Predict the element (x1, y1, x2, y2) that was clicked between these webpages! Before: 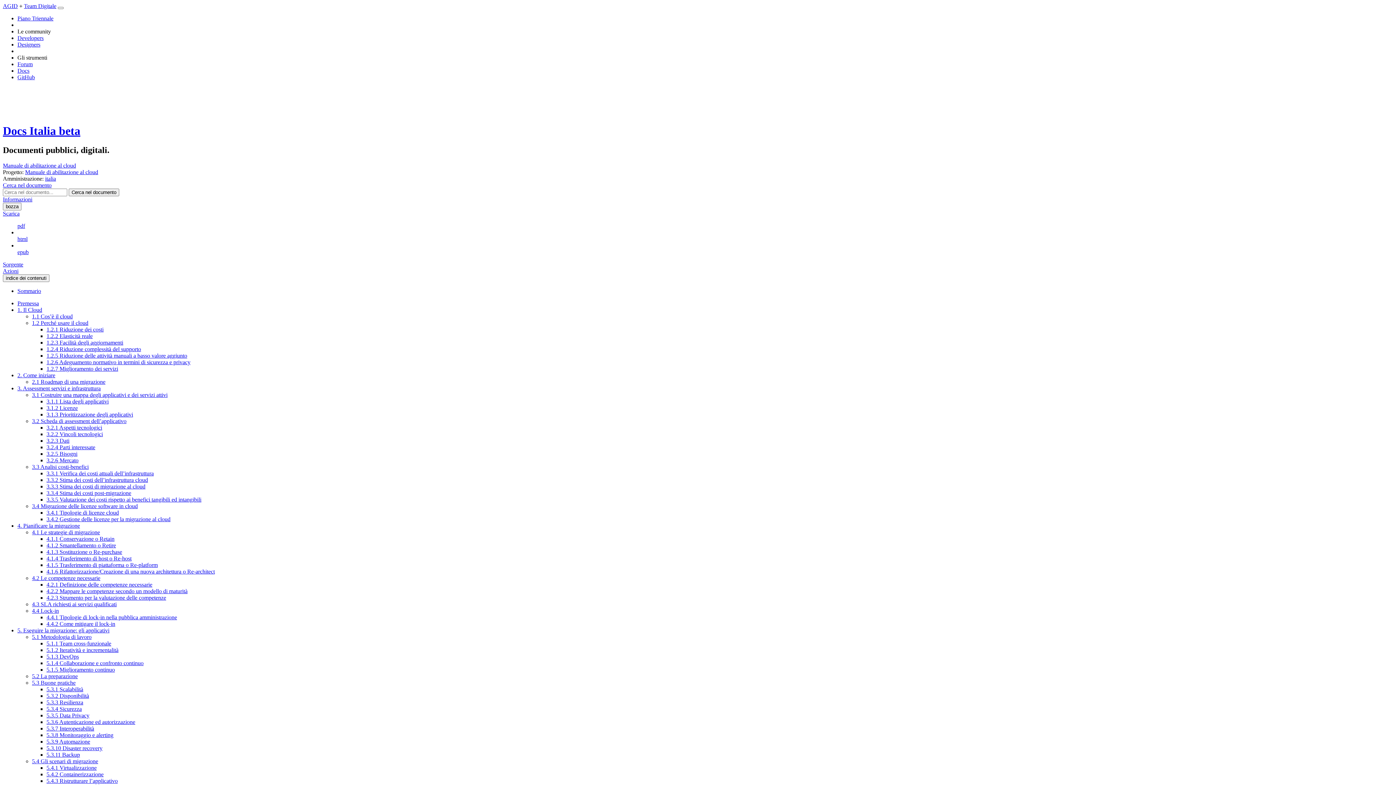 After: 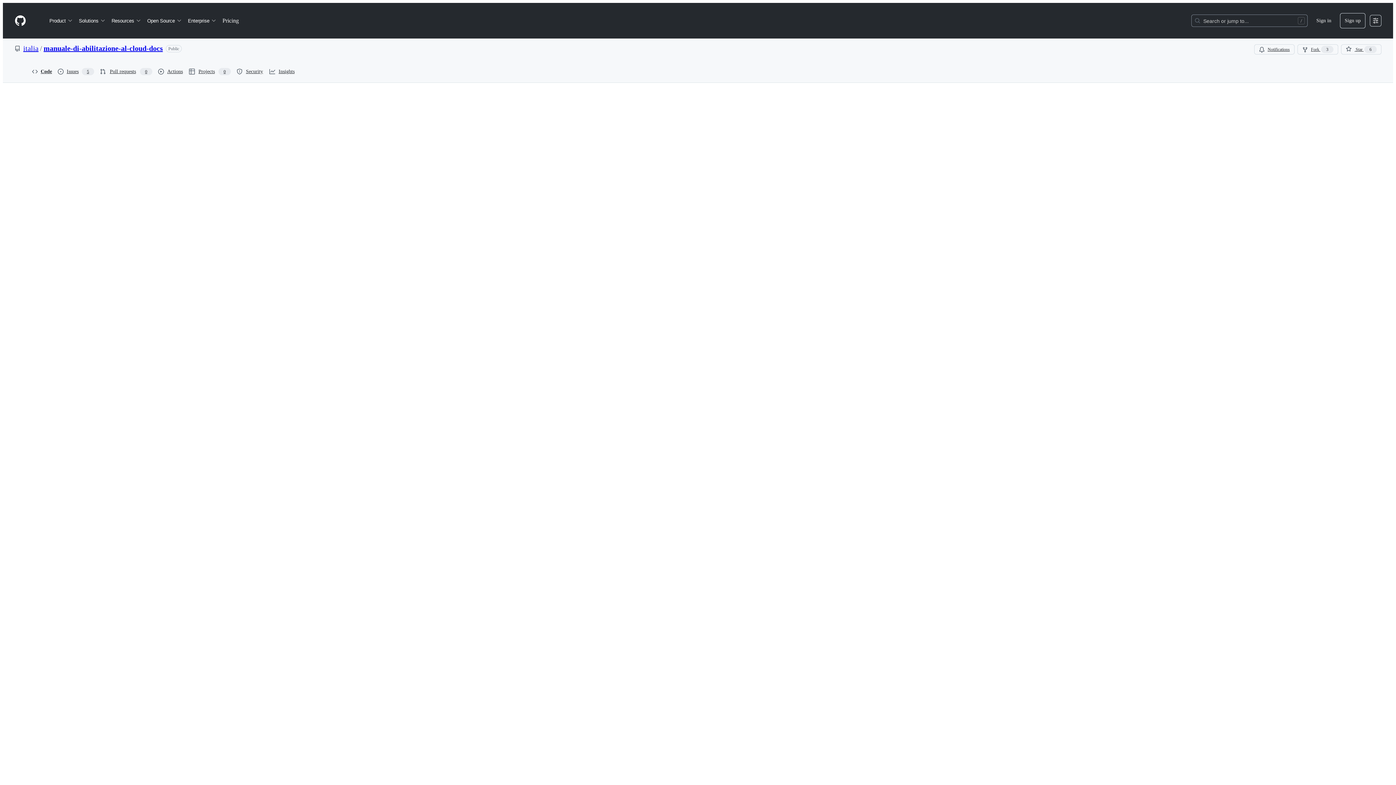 Action: bbox: (2, 261, 23, 267) label: Sorgente